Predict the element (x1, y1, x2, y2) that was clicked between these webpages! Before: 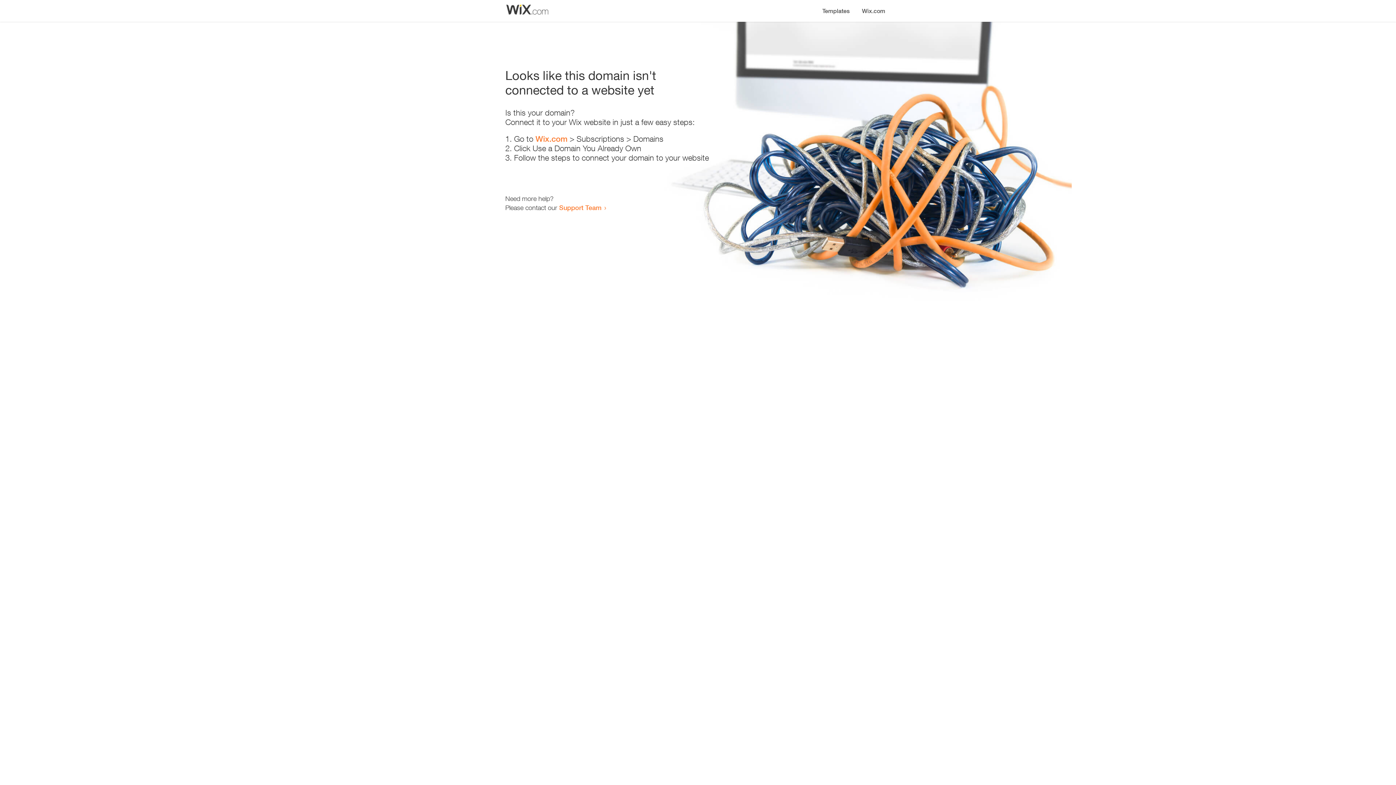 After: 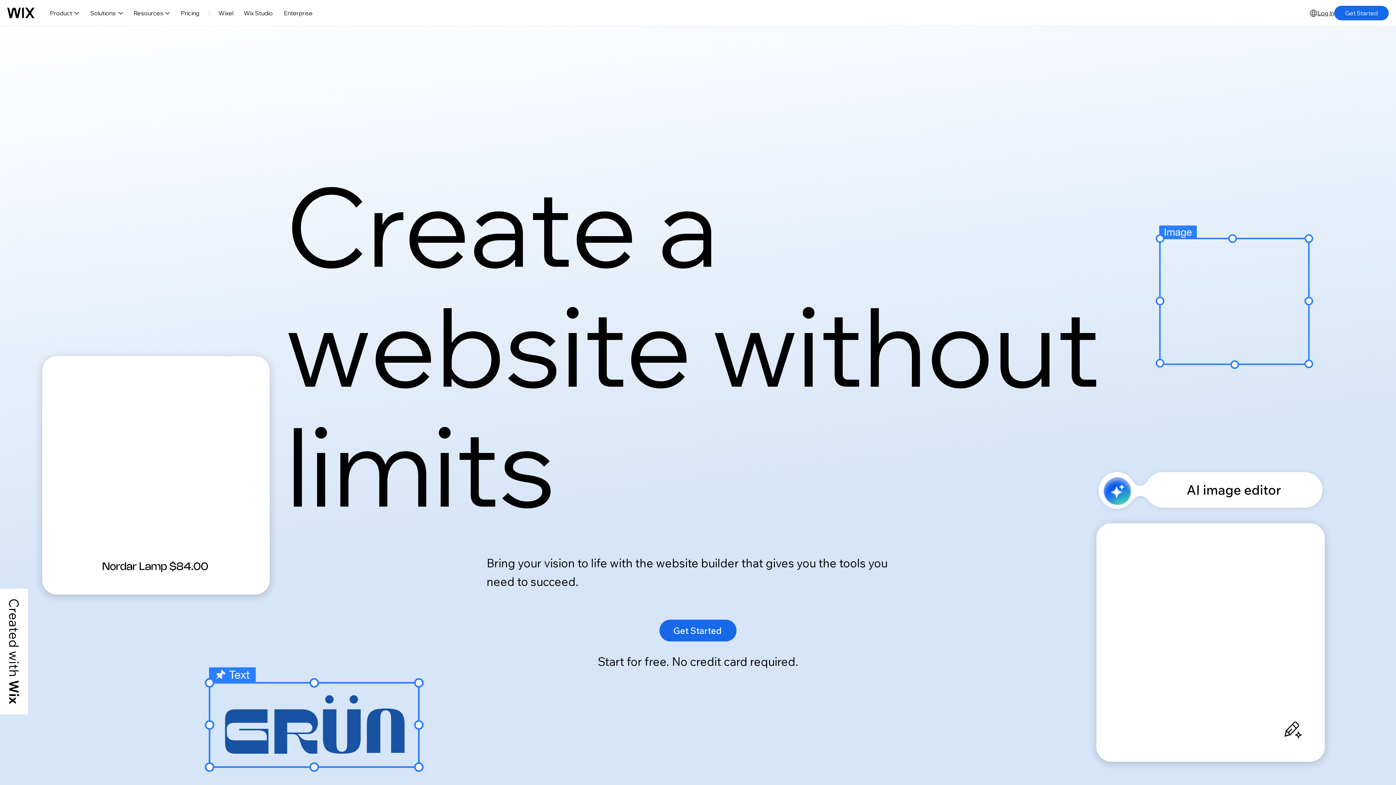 Action: label: Wix.com bbox: (856, 0, 890, 14)